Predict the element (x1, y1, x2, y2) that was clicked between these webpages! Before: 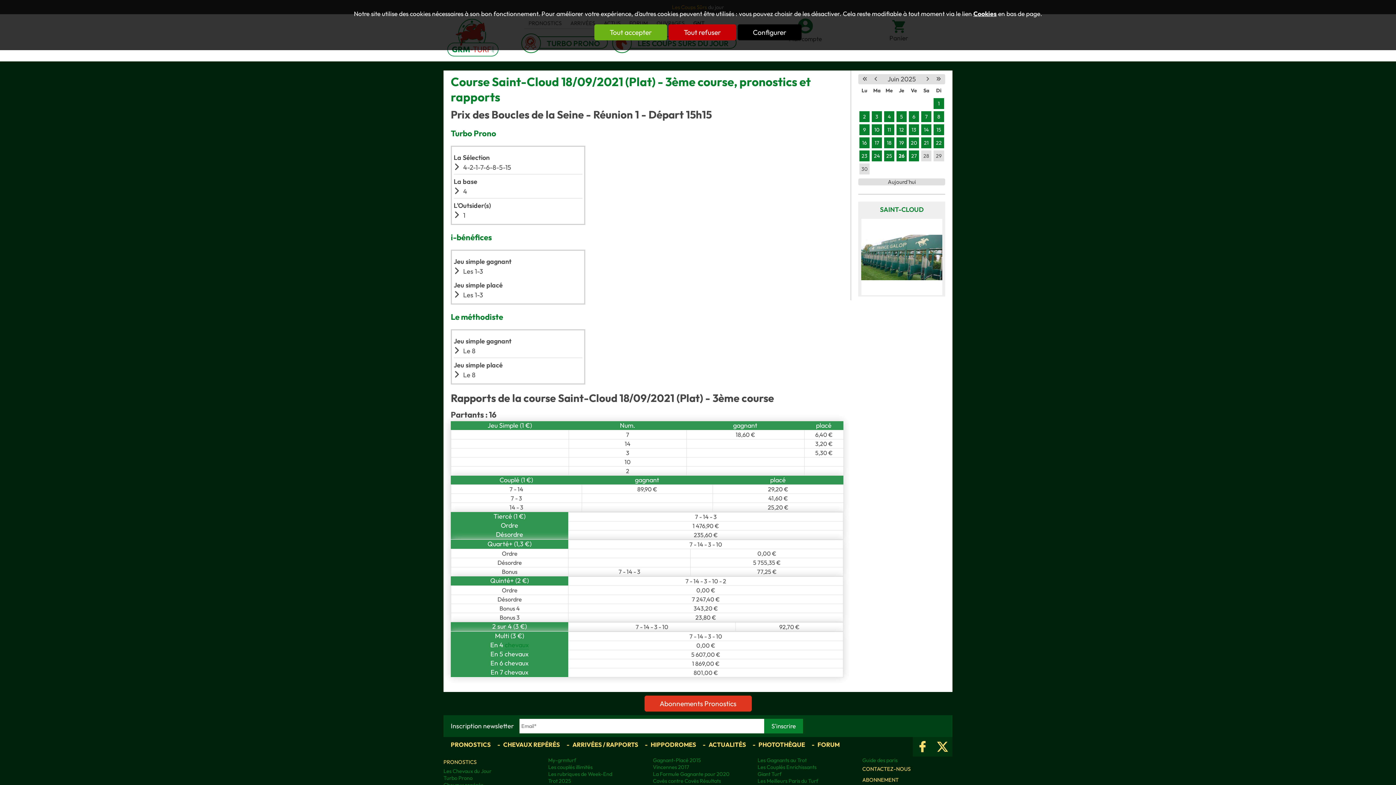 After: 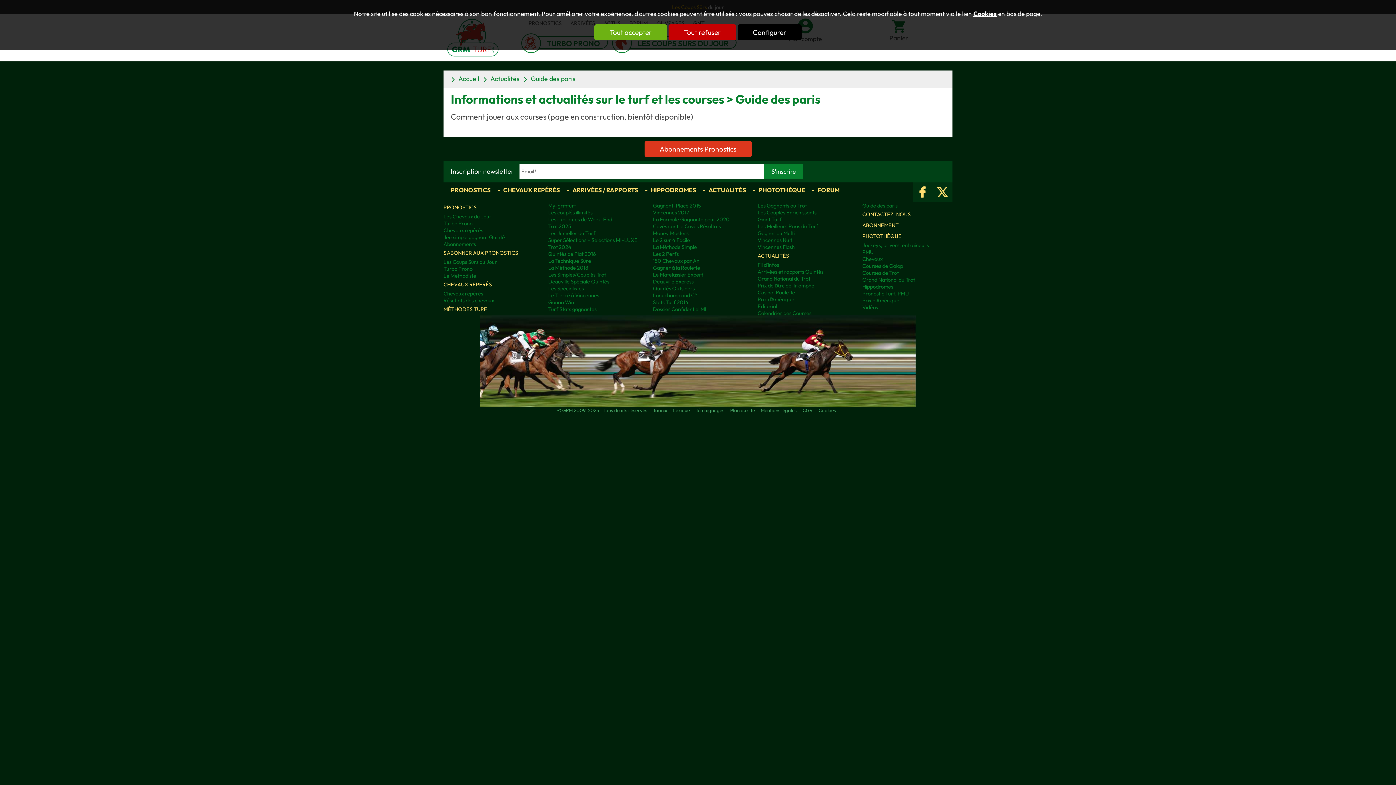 Action: label: Guide des paris bbox: (862, 757, 897, 764)